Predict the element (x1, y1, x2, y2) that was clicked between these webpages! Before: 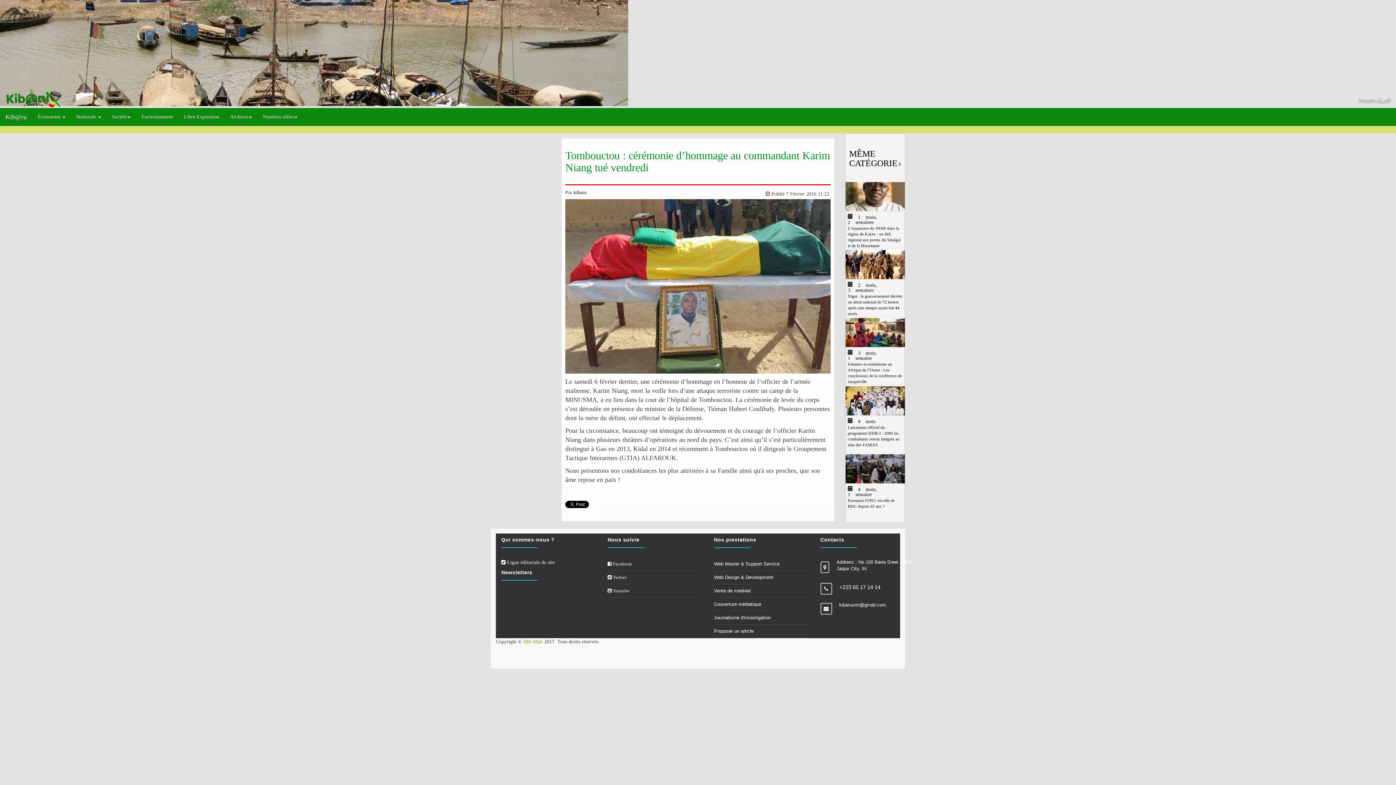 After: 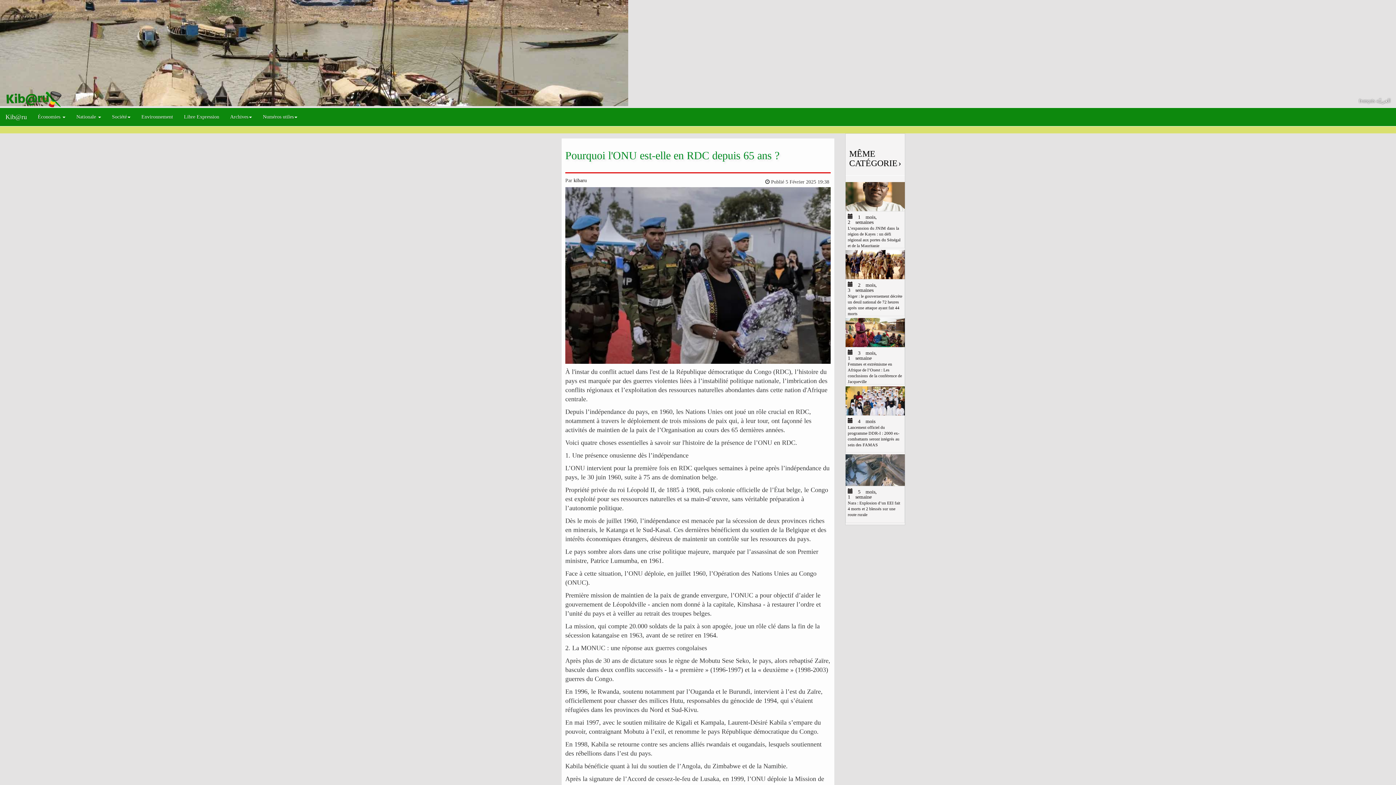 Action: label:  4 mois, 1 semaine
Pourquoi l'ONU est-elle en RDC depuis 65 ans ? bbox: (845, 465, 905, 520)